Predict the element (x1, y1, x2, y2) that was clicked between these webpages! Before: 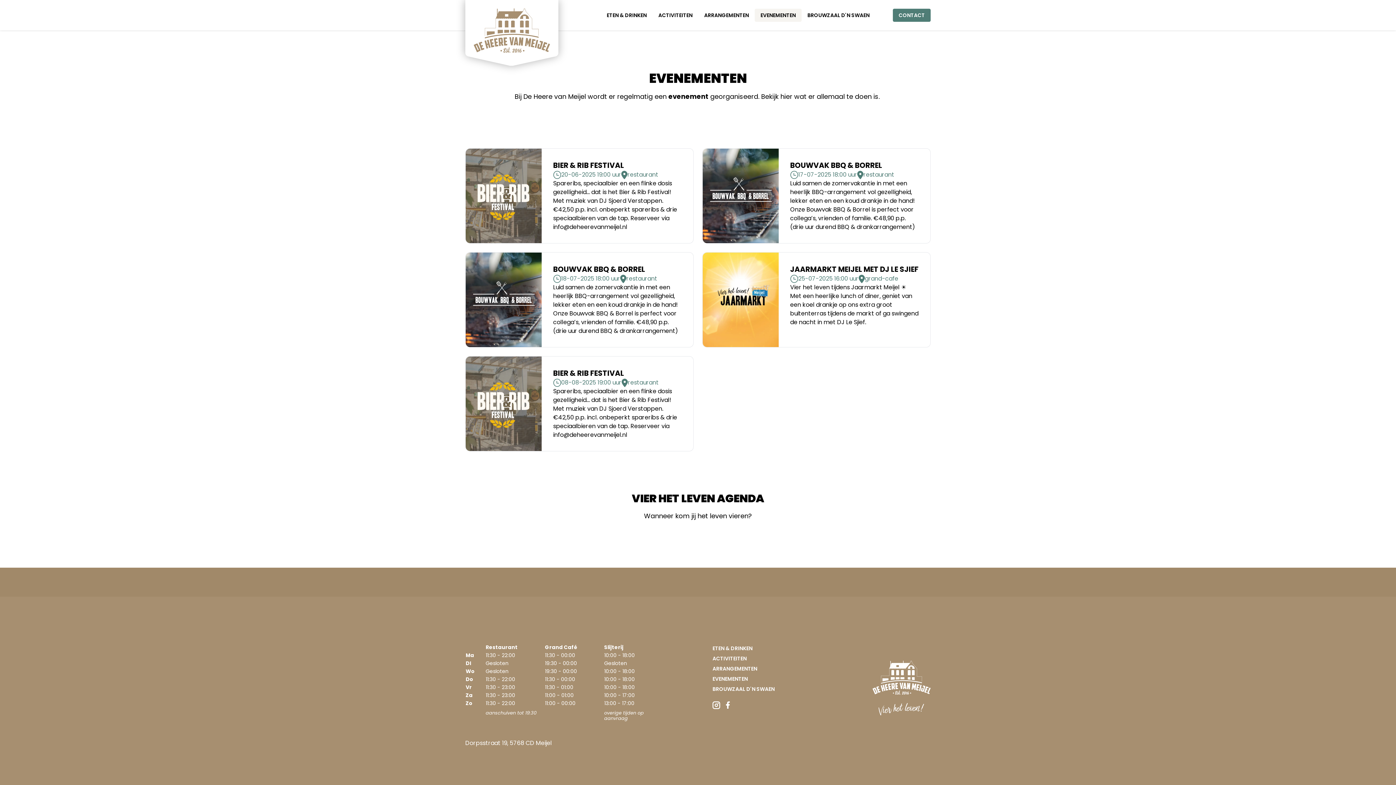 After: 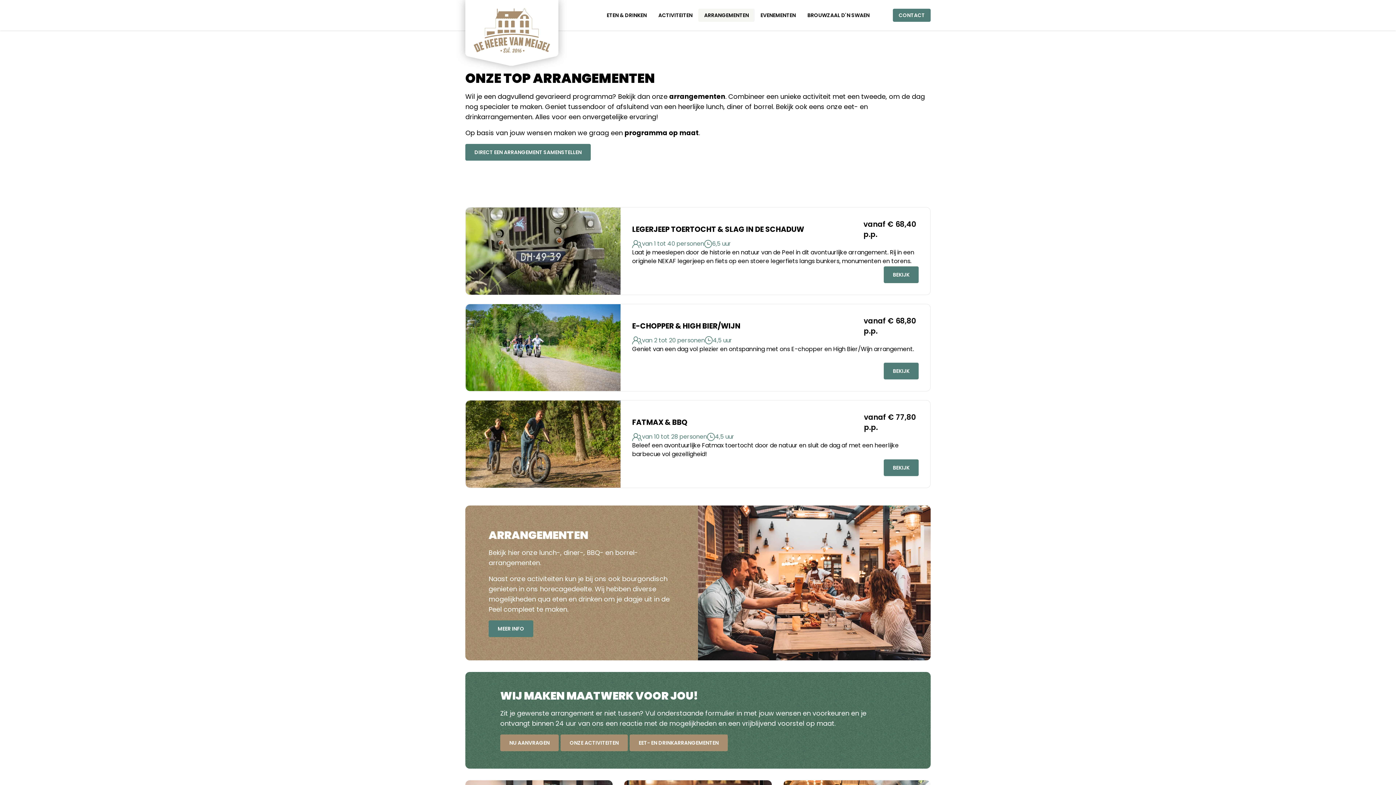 Action: label: ARRANGEMENTEN bbox: (709, 664, 760, 674)